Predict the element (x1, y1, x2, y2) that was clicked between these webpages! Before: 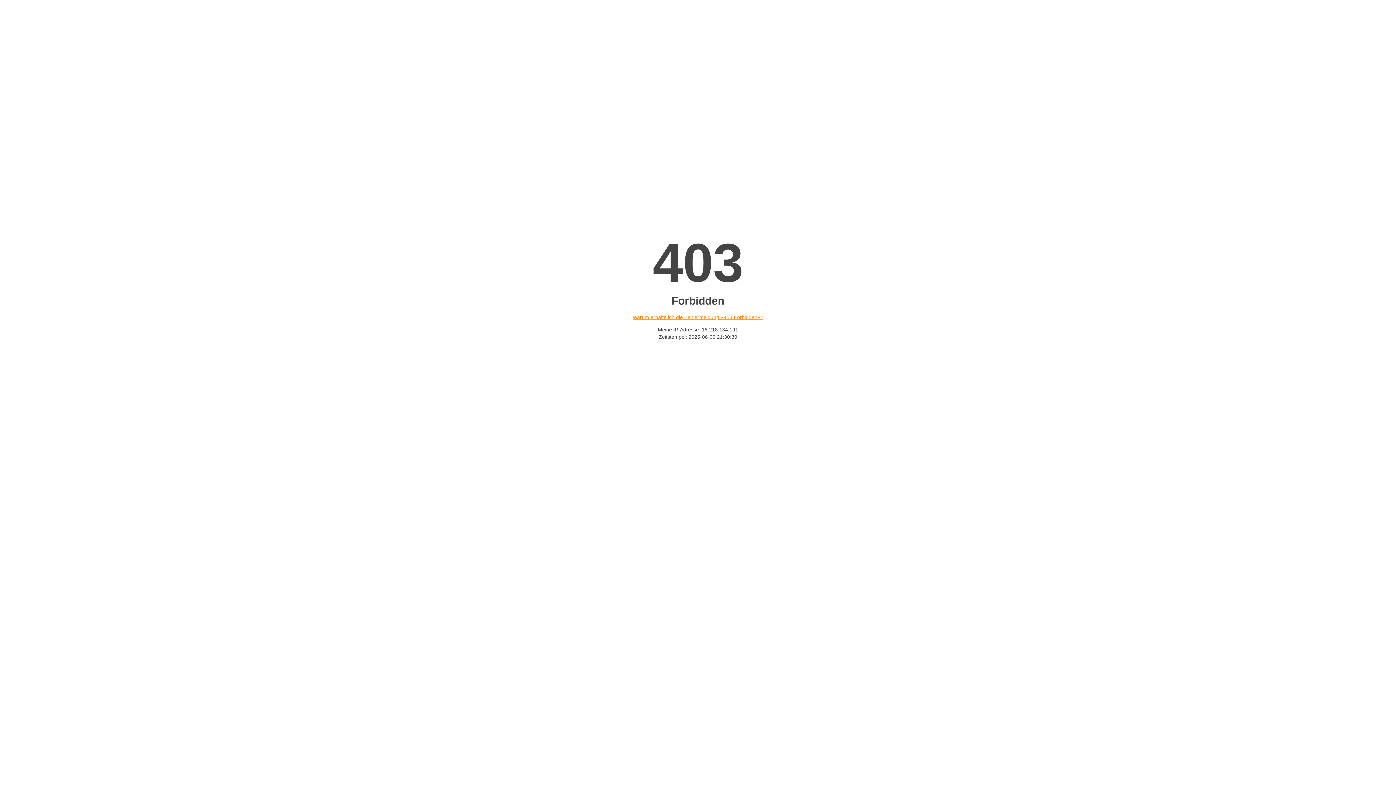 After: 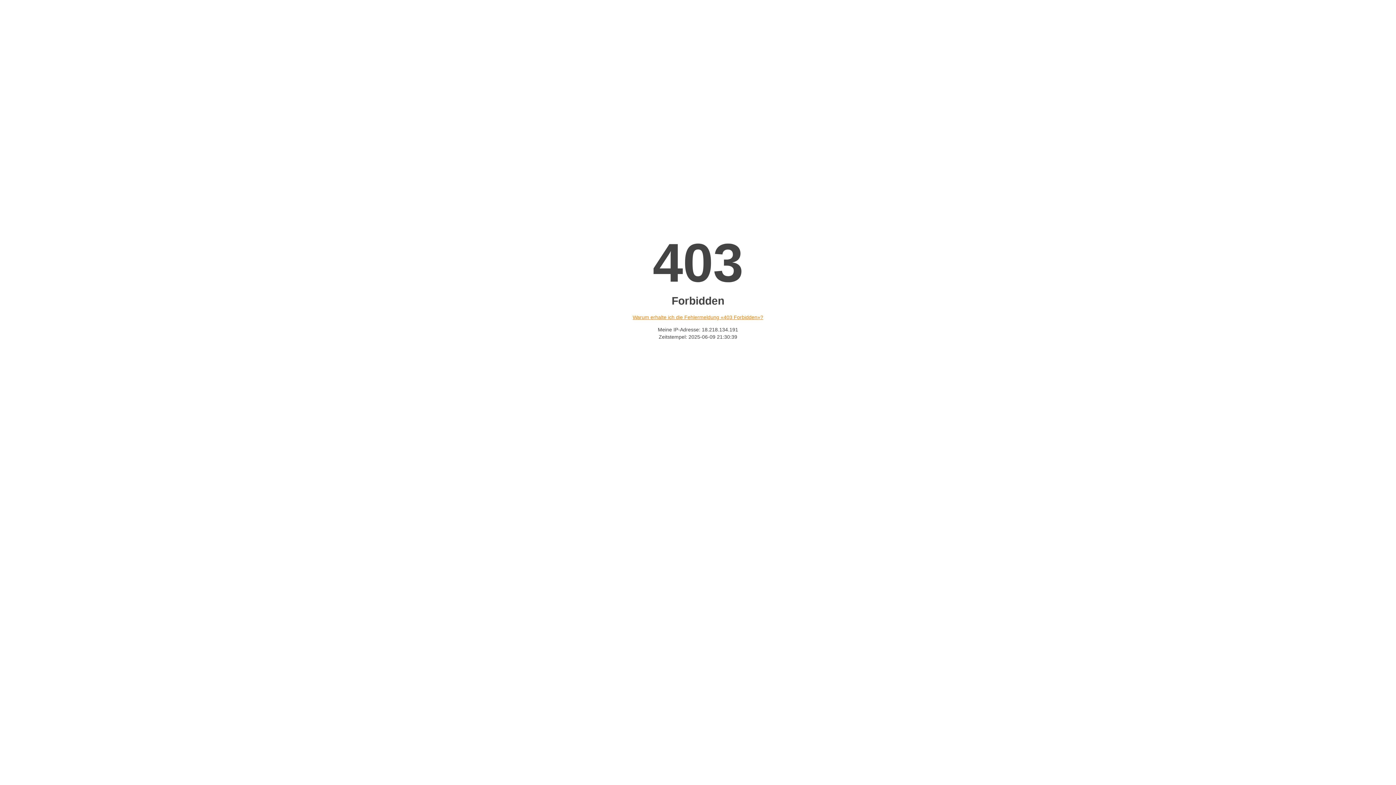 Action: bbox: (632, 314, 763, 320) label: Warum erhalte ich die Fehlermeldung «403 Forbidden»?